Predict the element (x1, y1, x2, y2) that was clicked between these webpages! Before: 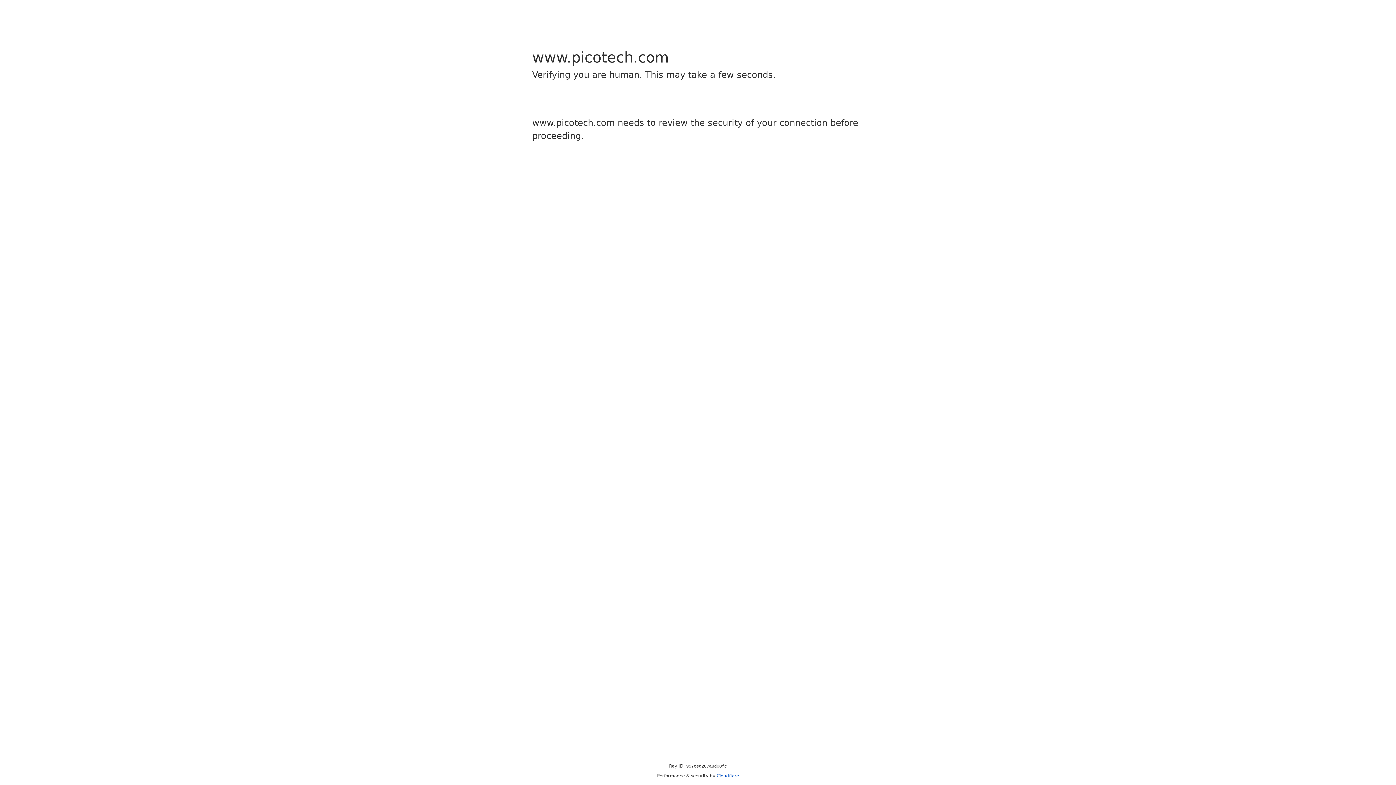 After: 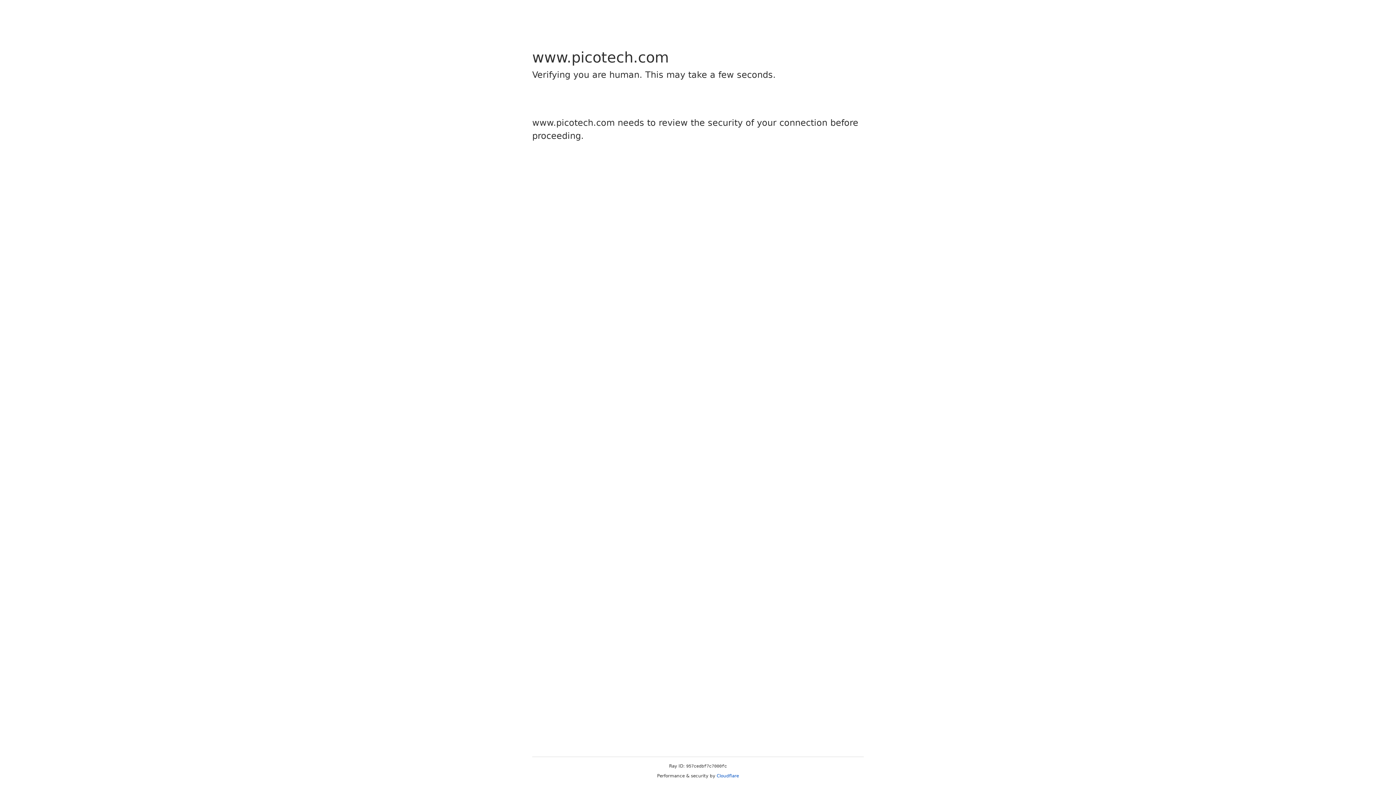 Action: label: Cloudflare bbox: (716, 773, 739, 778)